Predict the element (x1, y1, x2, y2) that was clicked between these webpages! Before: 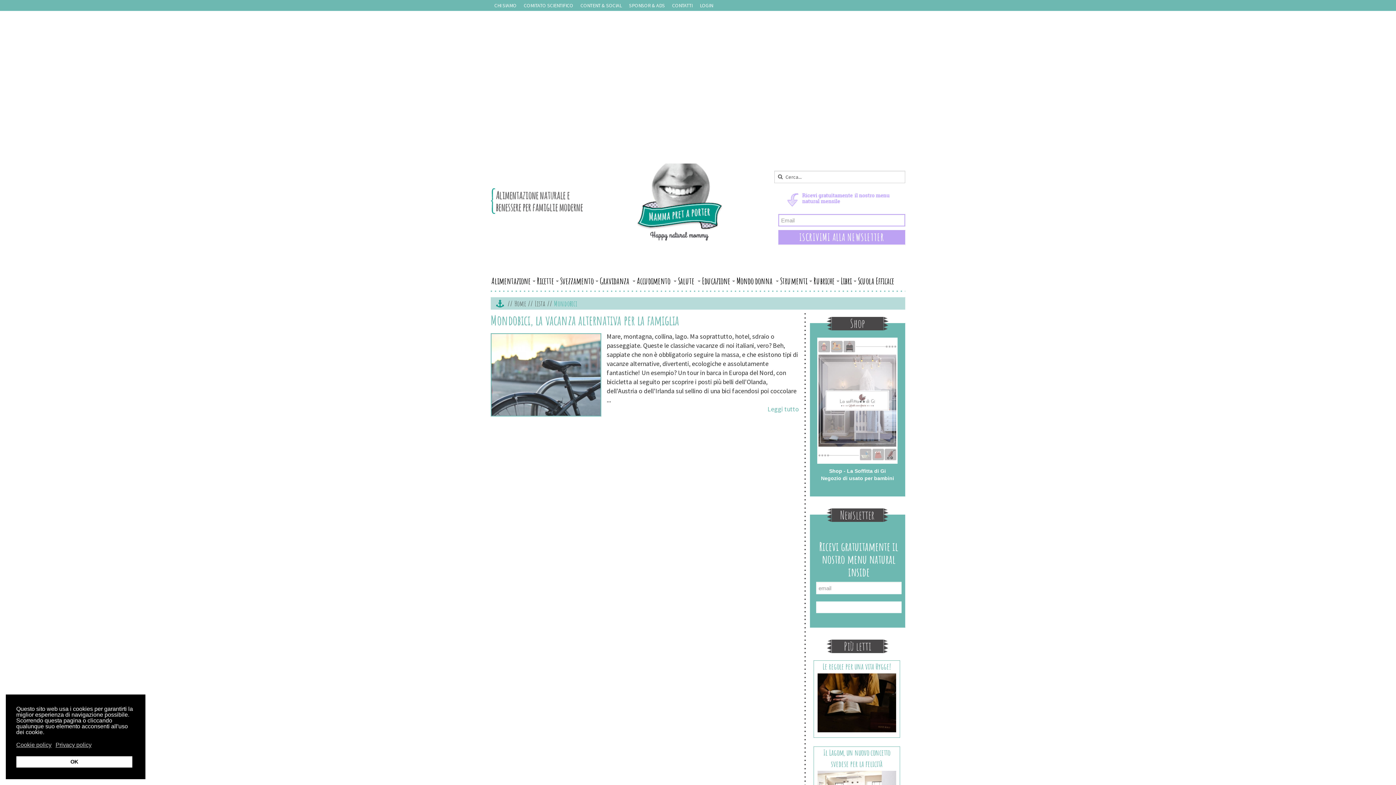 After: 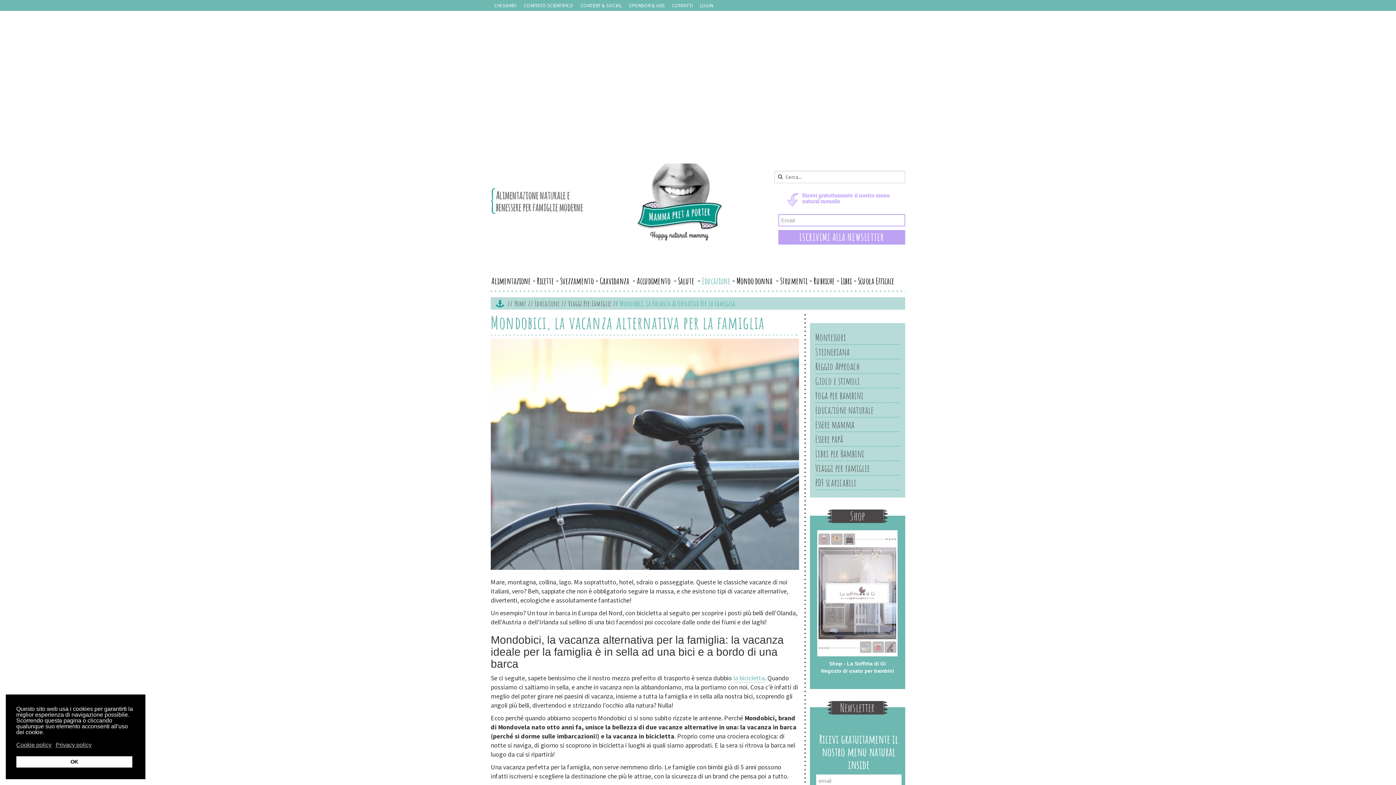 Action: bbox: (490, 333, 601, 416)